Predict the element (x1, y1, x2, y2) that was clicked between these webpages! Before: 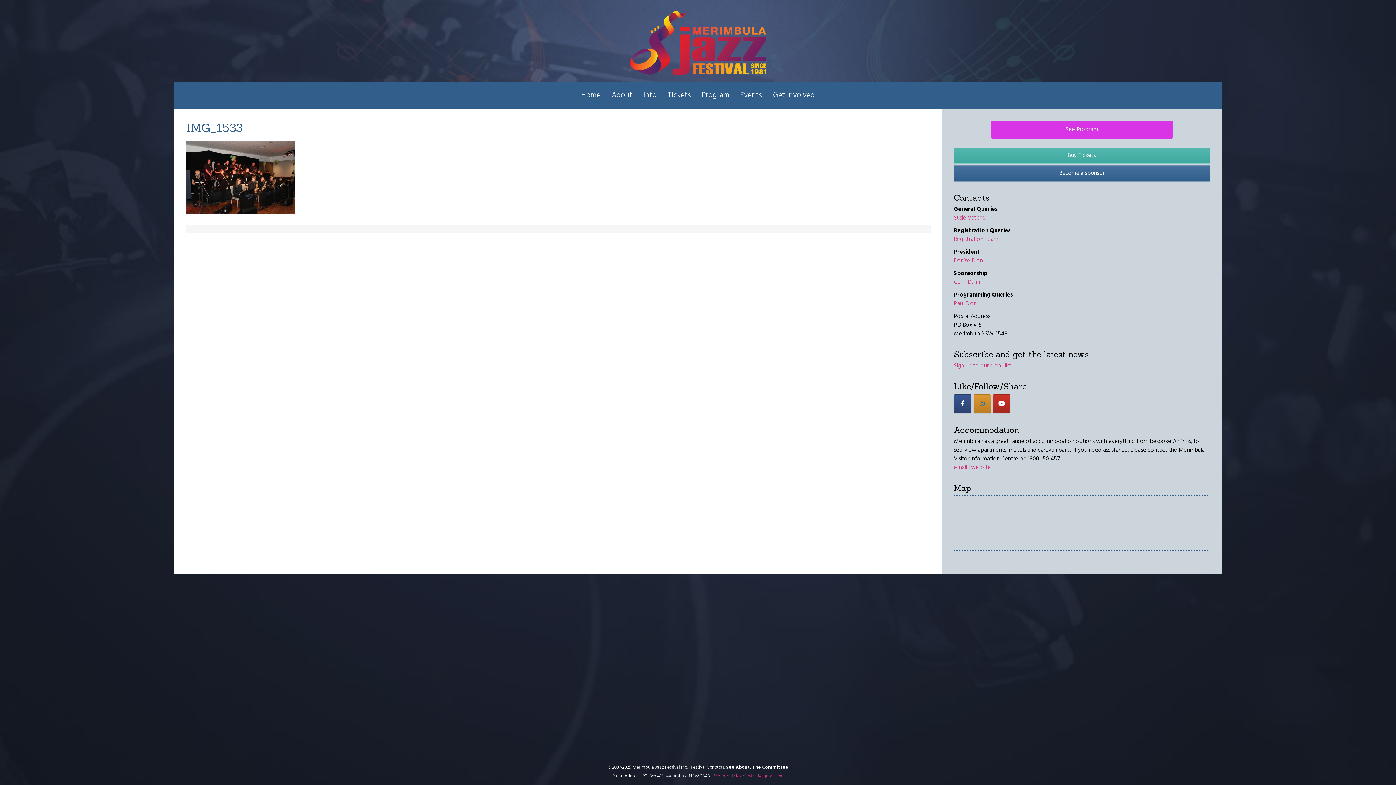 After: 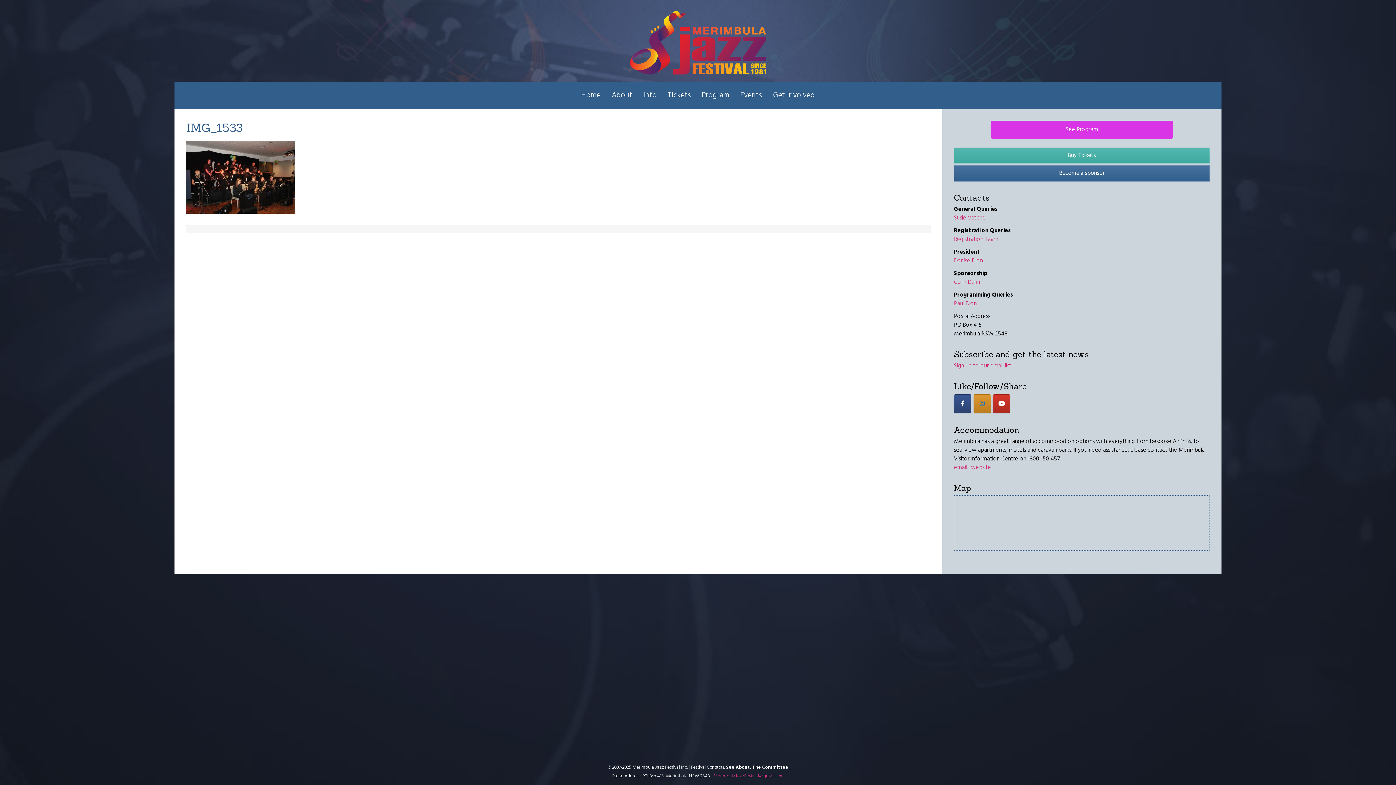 Action: label: YouTube bbox: (993, 394, 1010, 413)